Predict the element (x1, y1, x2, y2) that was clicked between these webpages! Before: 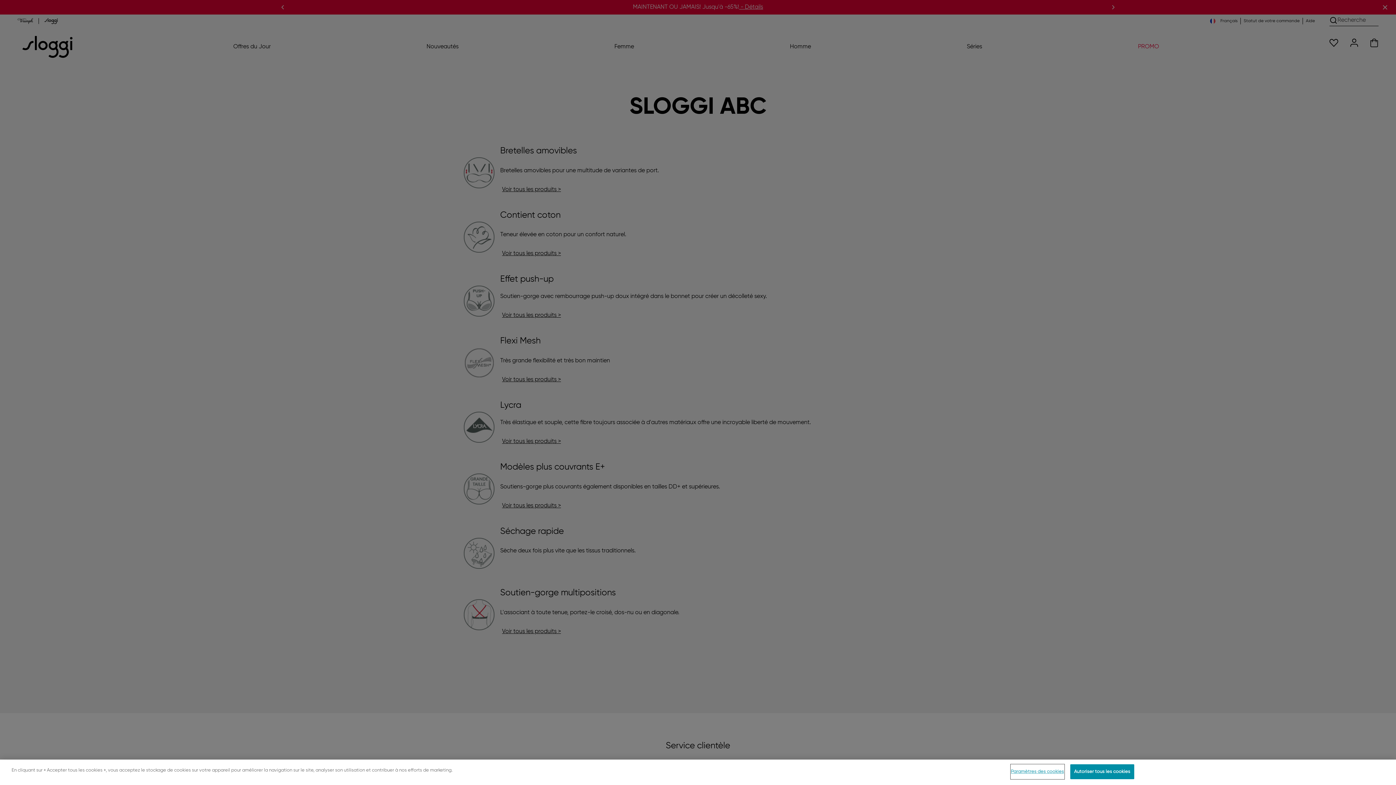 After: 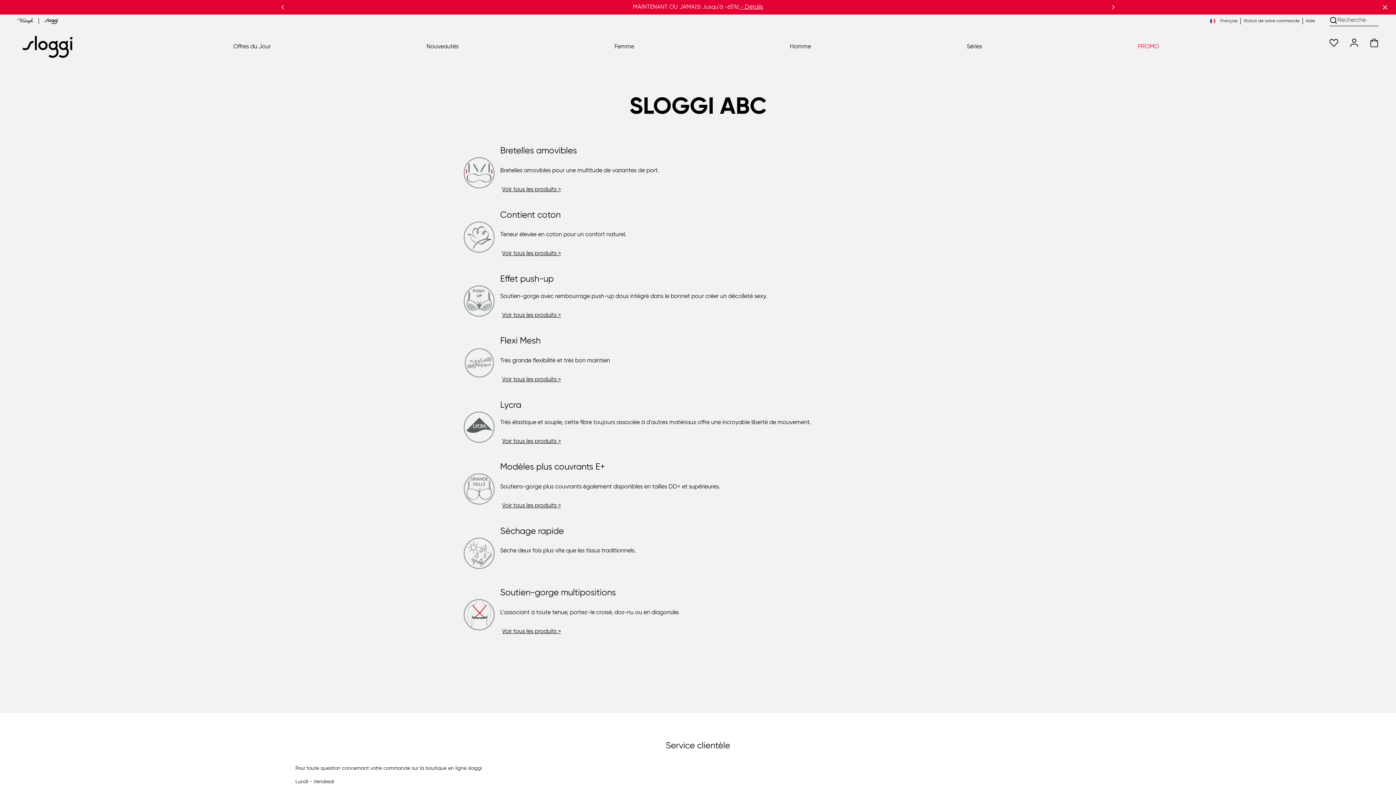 Action: label: Autoriser tous les cookies bbox: (1070, 764, 1134, 779)